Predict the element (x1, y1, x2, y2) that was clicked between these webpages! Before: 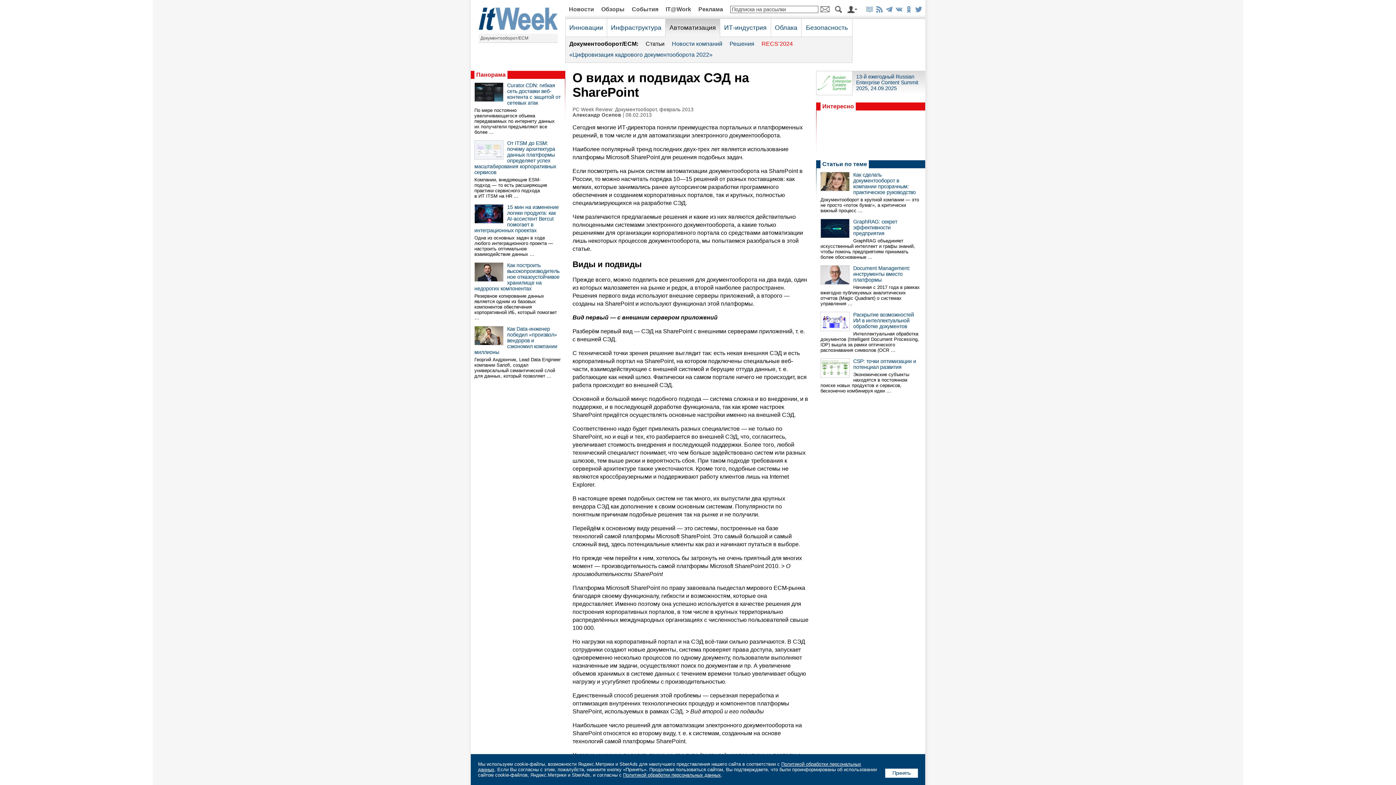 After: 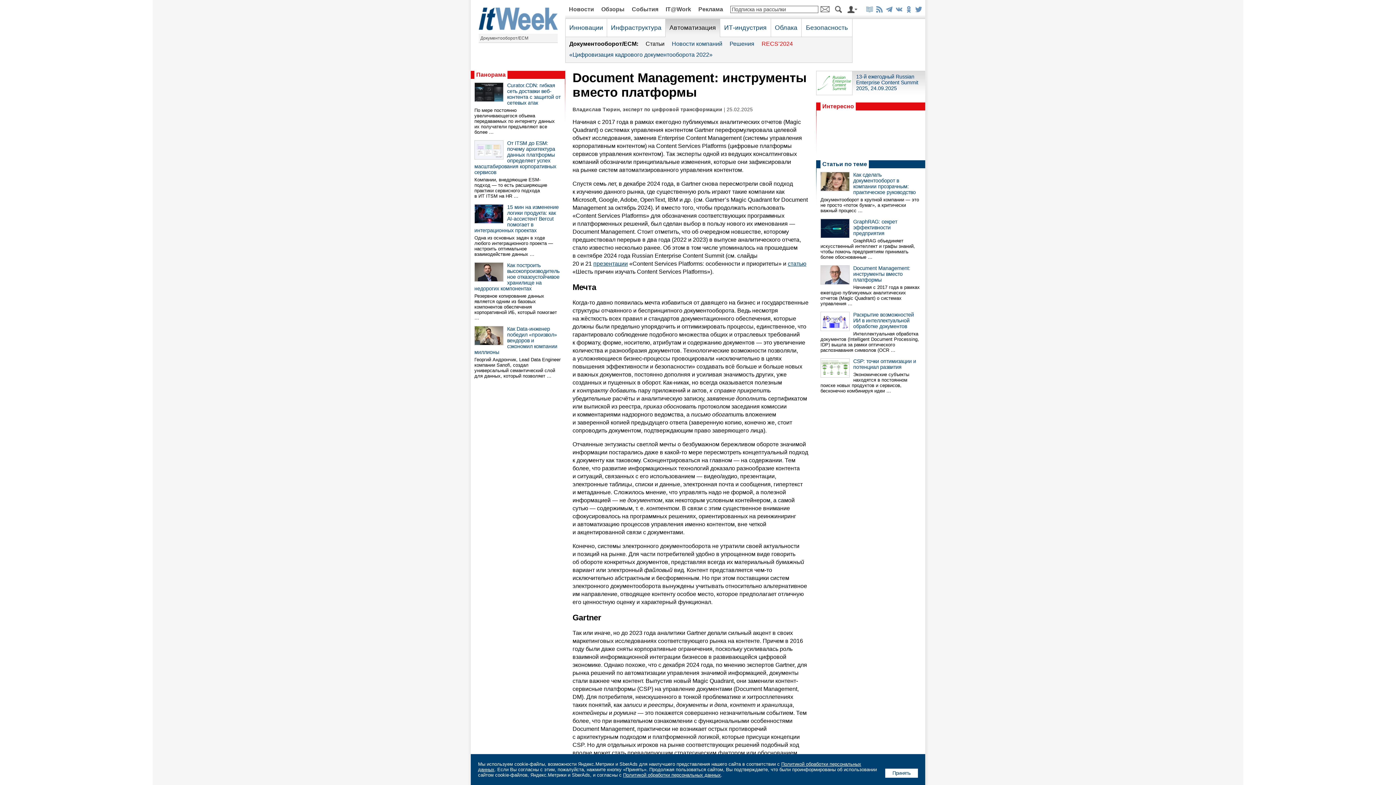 Action: bbox: (820, 279, 849, 285)